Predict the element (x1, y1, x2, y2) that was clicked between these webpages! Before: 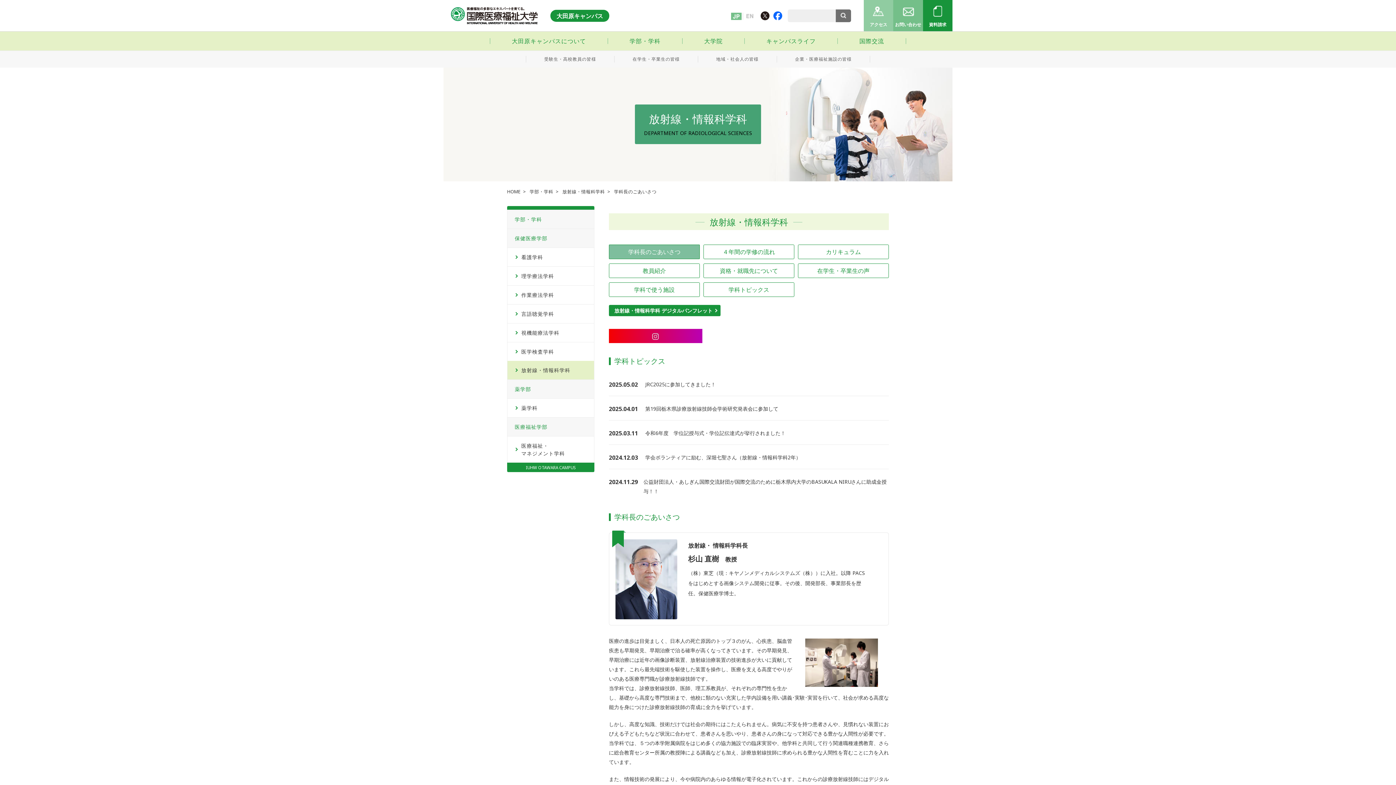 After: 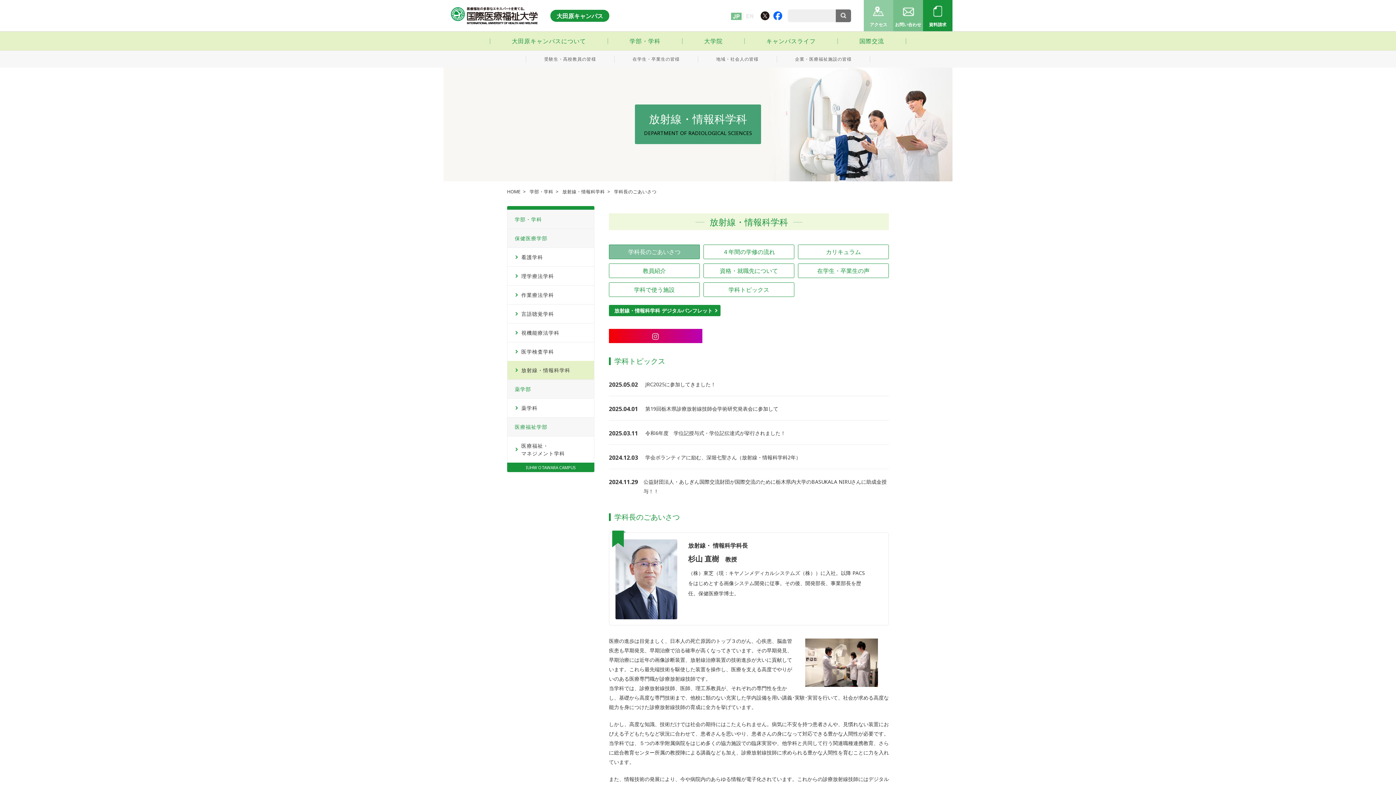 Action: bbox: (744, 12, 755, 20) label: 英語